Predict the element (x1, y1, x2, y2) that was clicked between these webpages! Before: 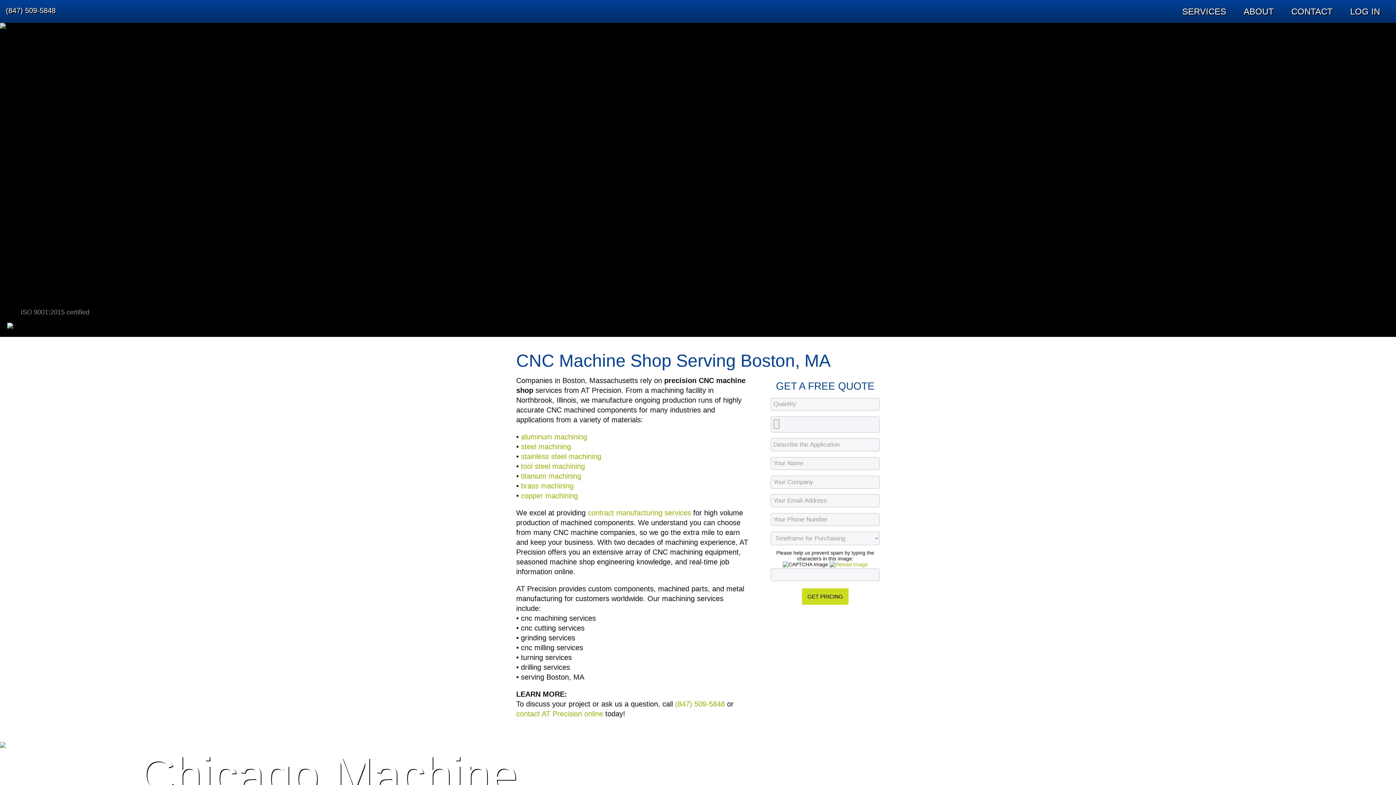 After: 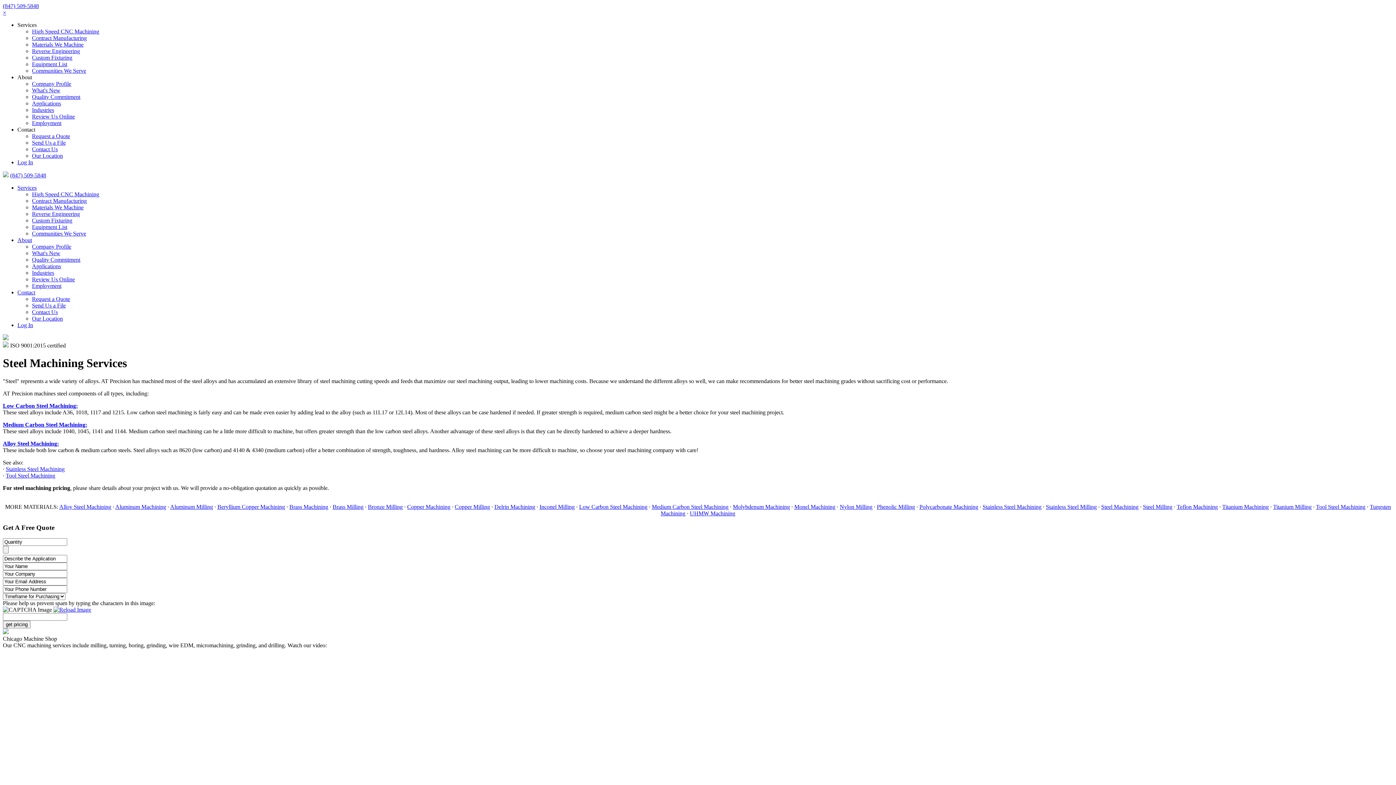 Action: label: steel machining bbox: (521, 442, 571, 450)